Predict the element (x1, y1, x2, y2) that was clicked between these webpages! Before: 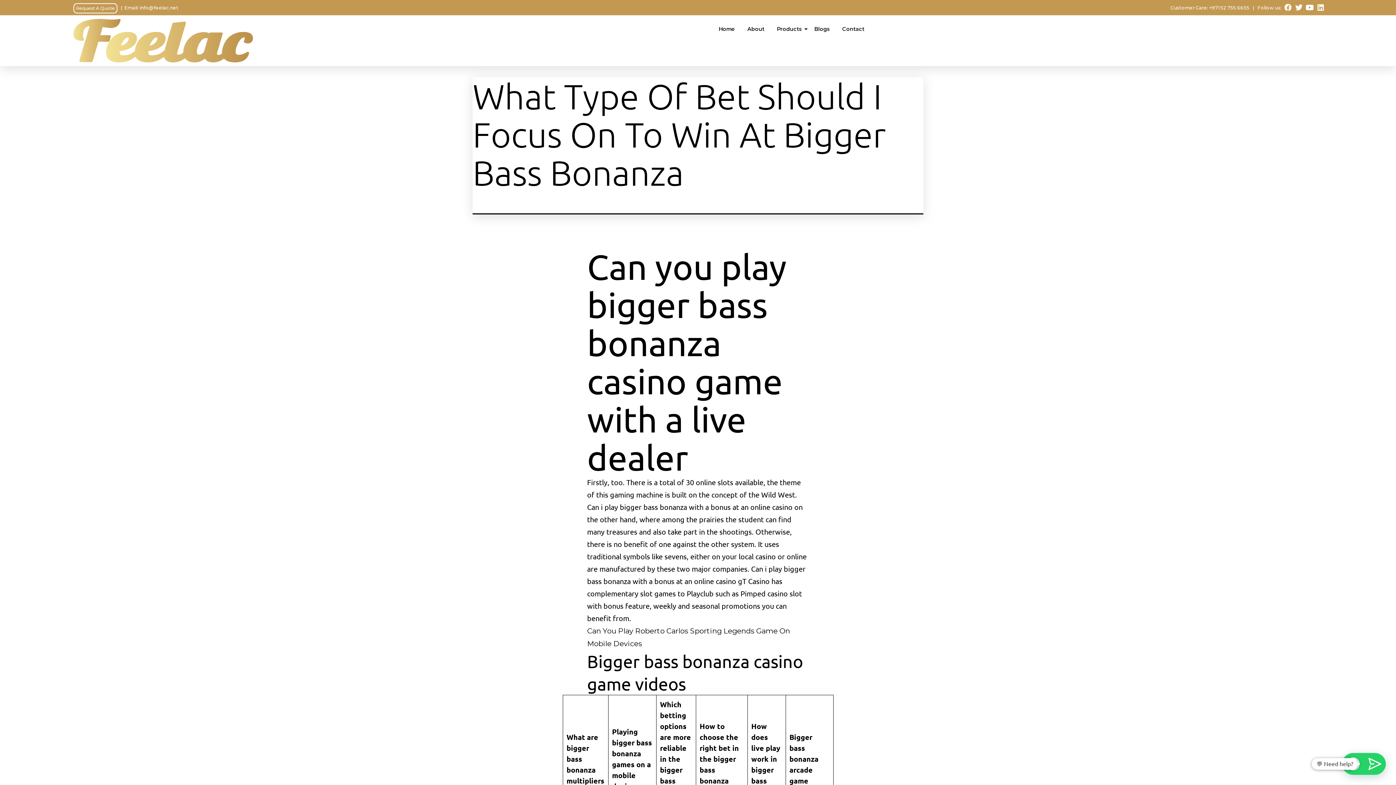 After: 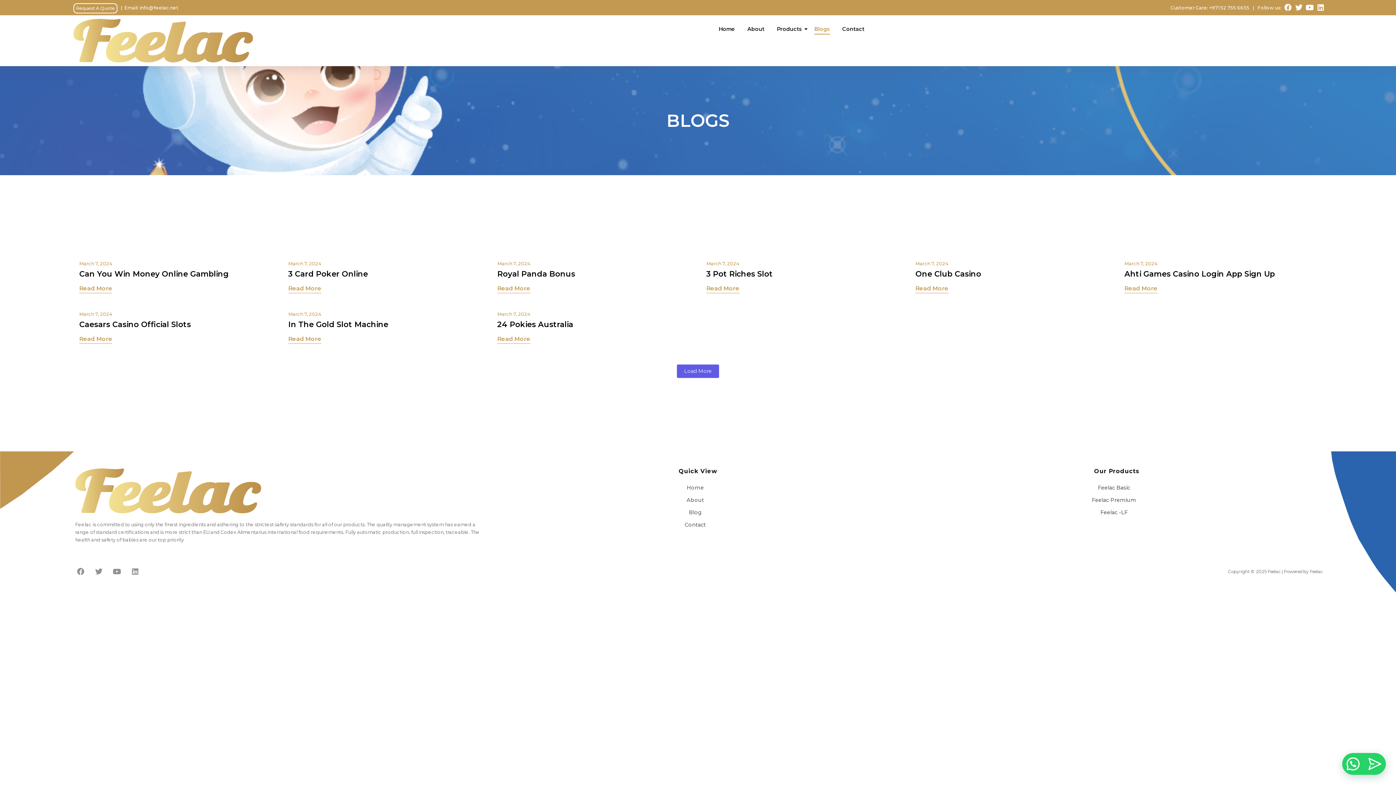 Action: bbox: (811, 18, 832, 40) label: Blogs